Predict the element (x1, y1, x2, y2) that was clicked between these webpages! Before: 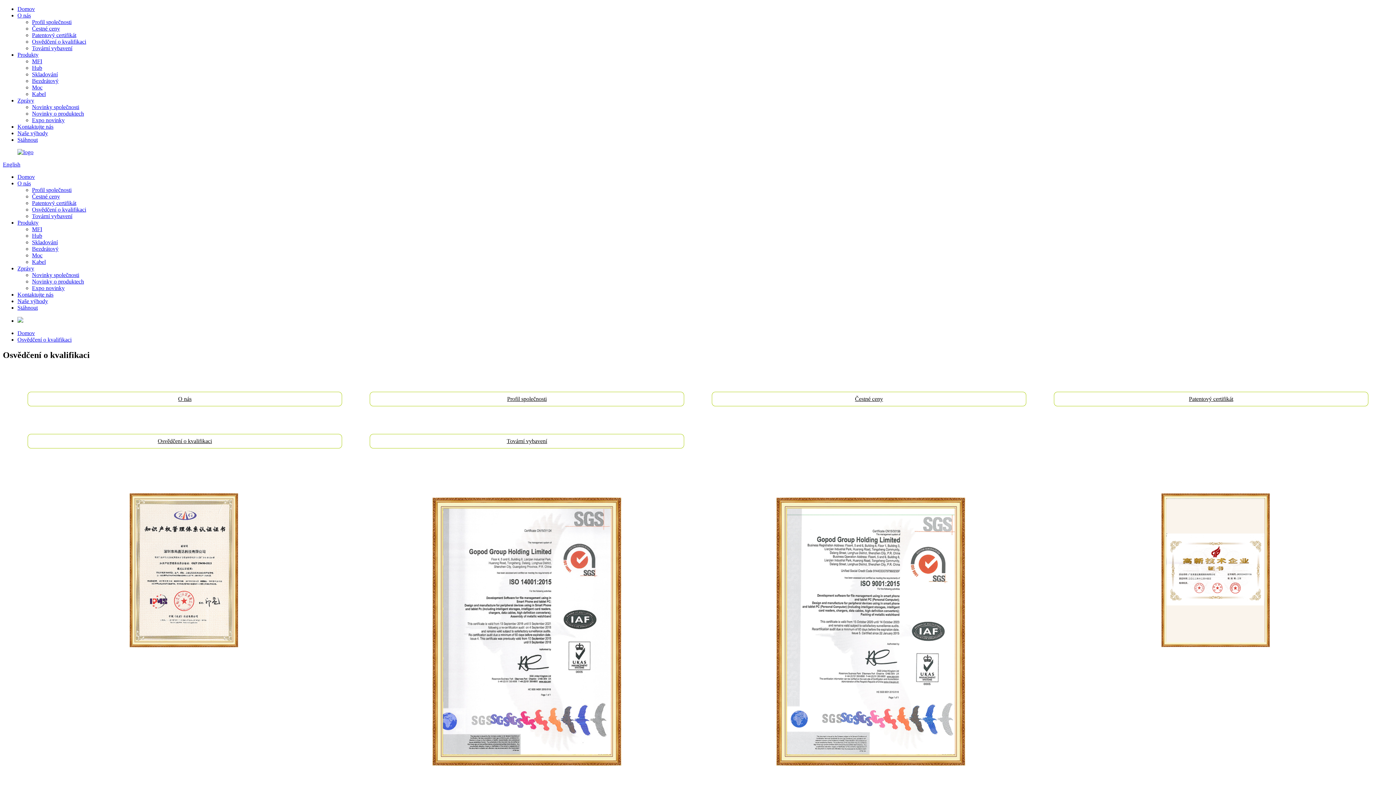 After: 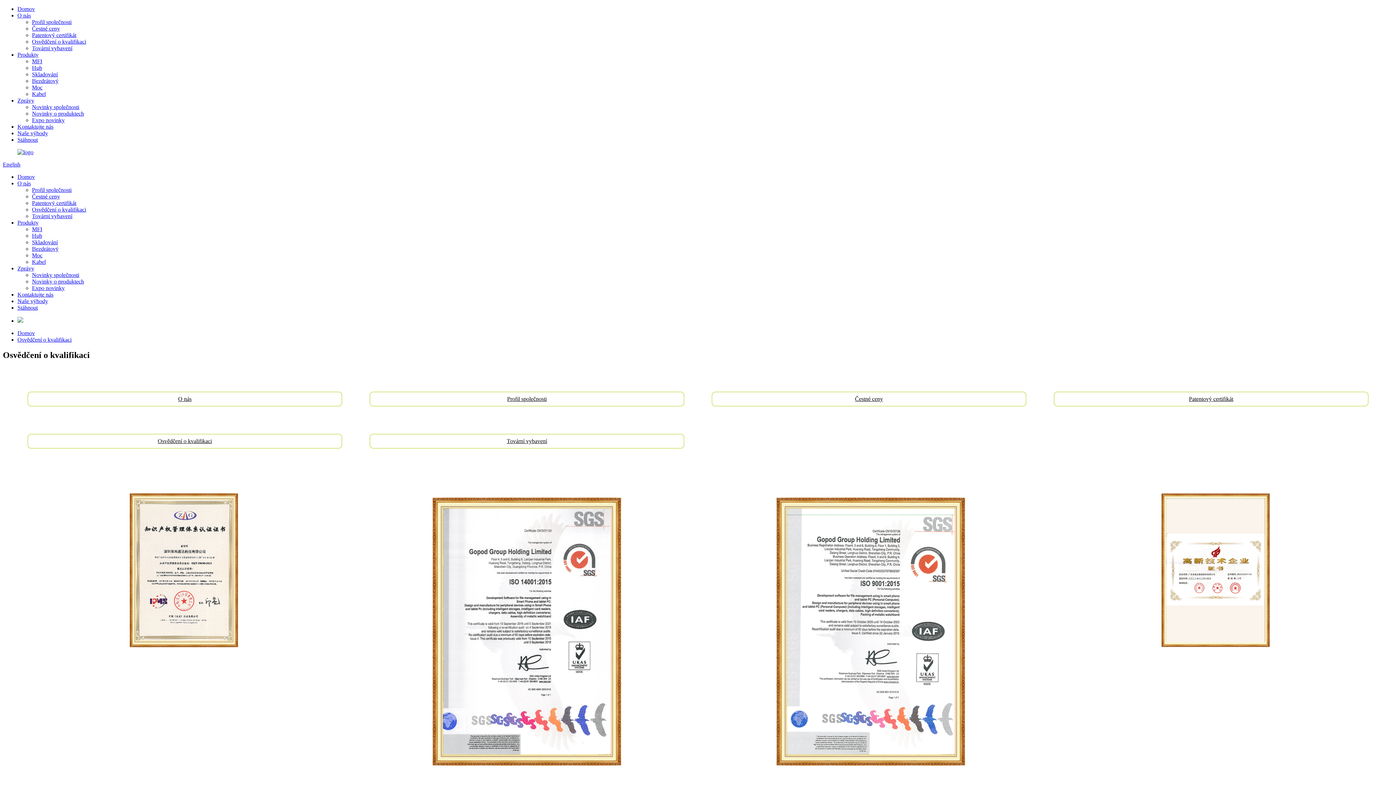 Action: bbox: (32, 38, 86, 44) label: Osvědčení o kvalifikaci